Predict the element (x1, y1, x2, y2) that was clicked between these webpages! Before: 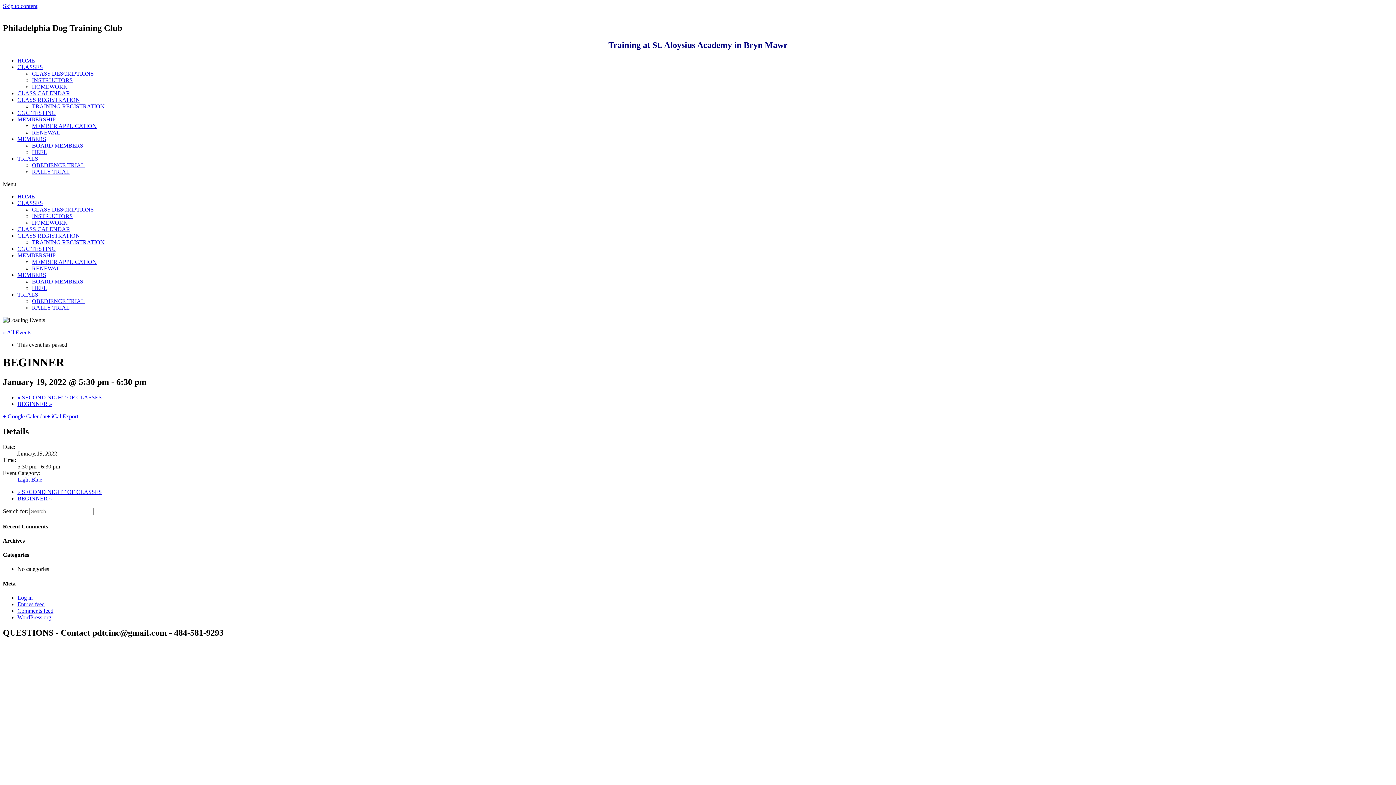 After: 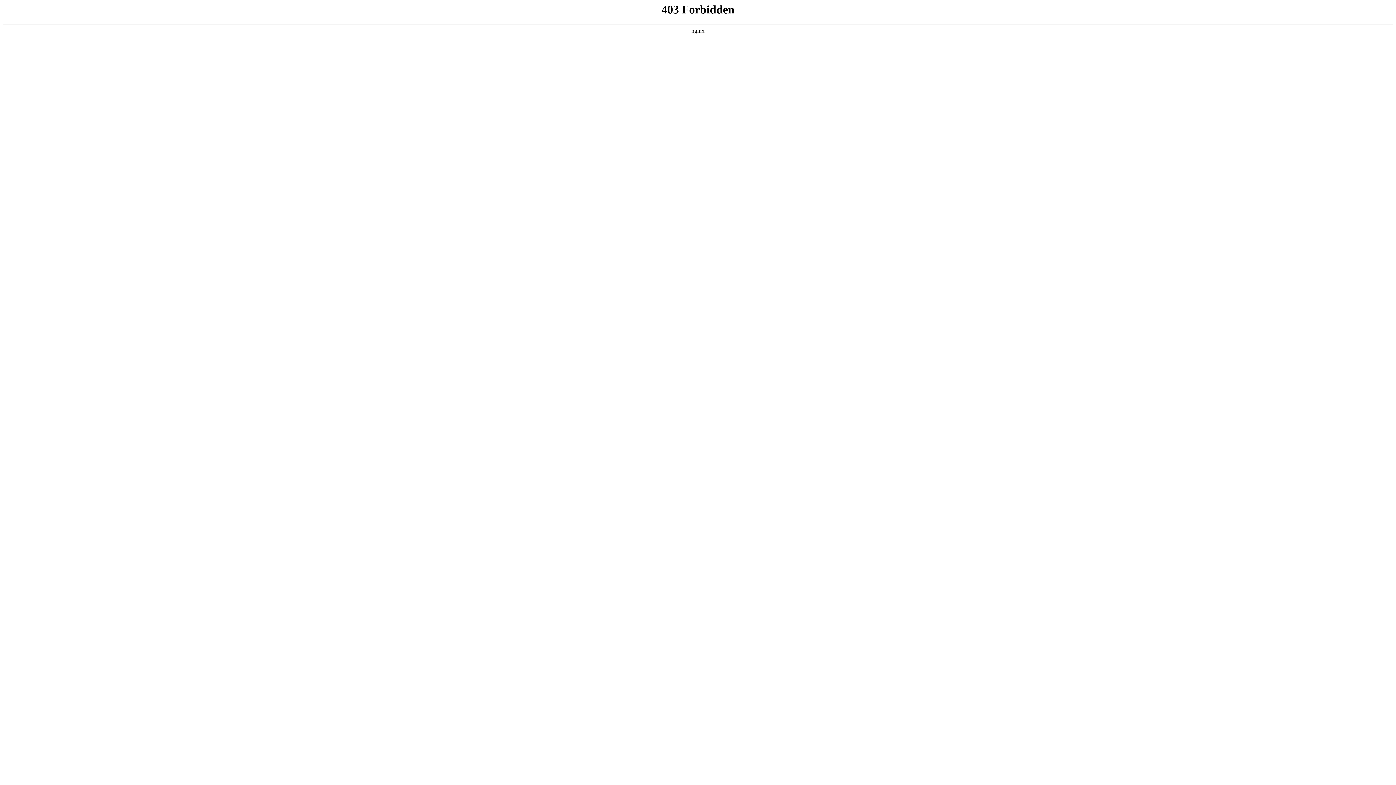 Action: bbox: (17, 614, 51, 620) label: WordPress.org